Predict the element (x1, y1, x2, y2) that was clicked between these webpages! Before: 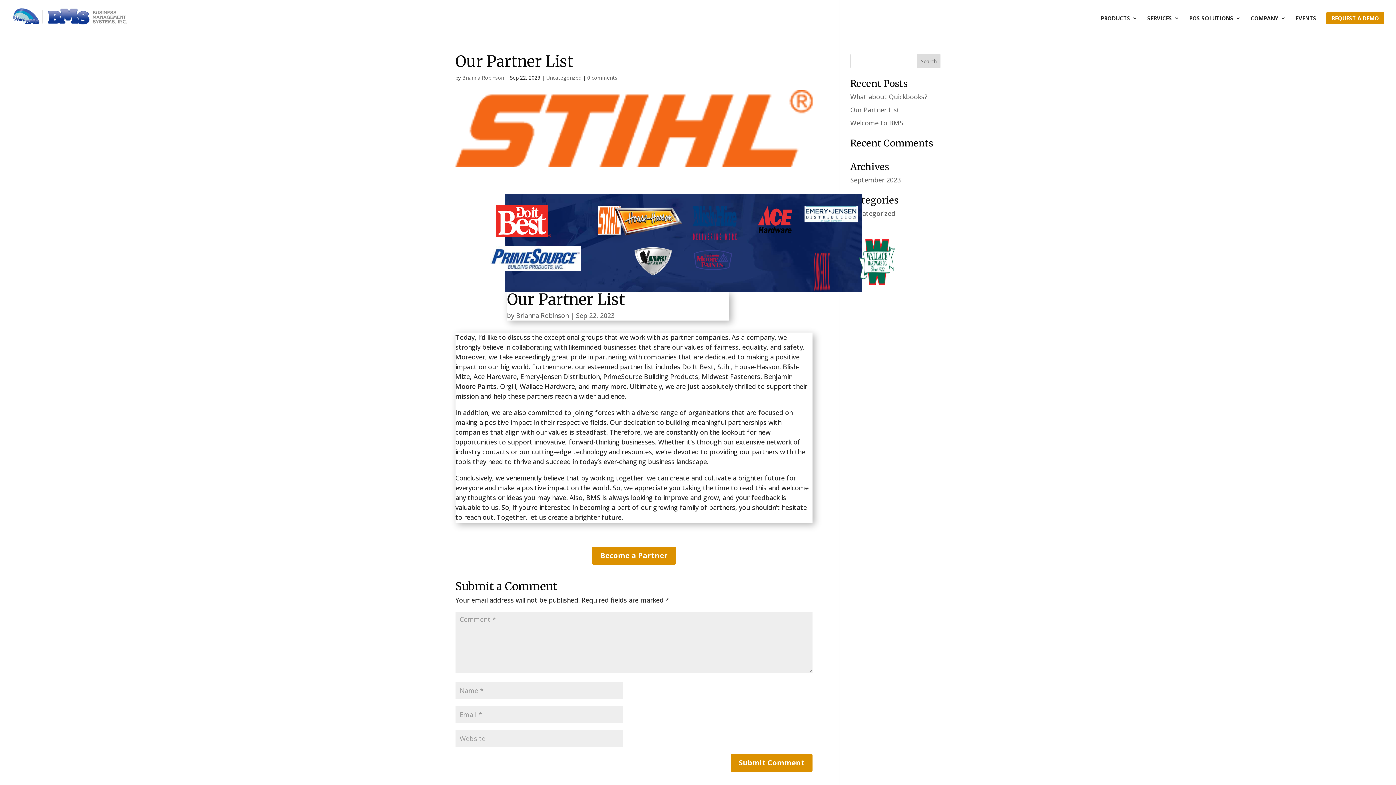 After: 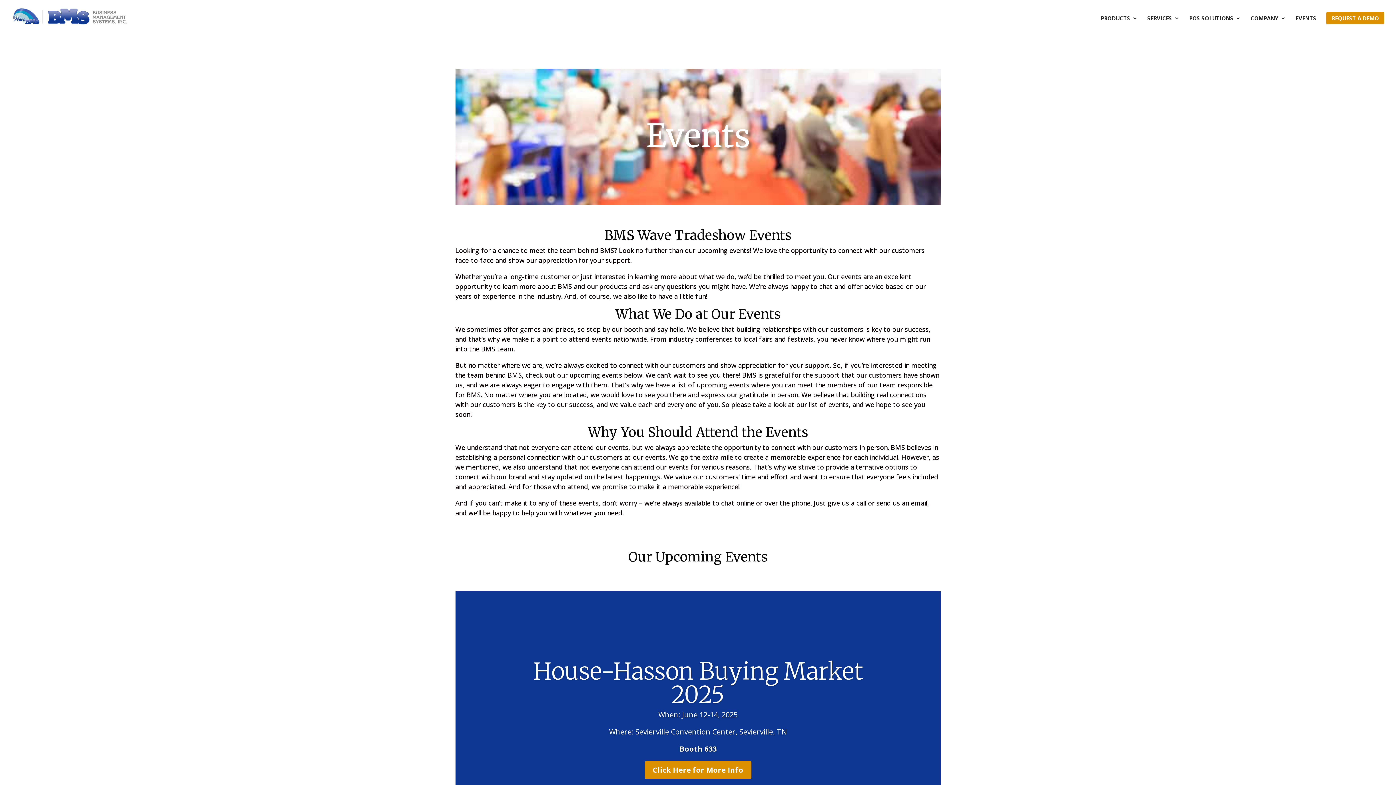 Action: label: EVENTS bbox: (1296, 15, 1316, 32)